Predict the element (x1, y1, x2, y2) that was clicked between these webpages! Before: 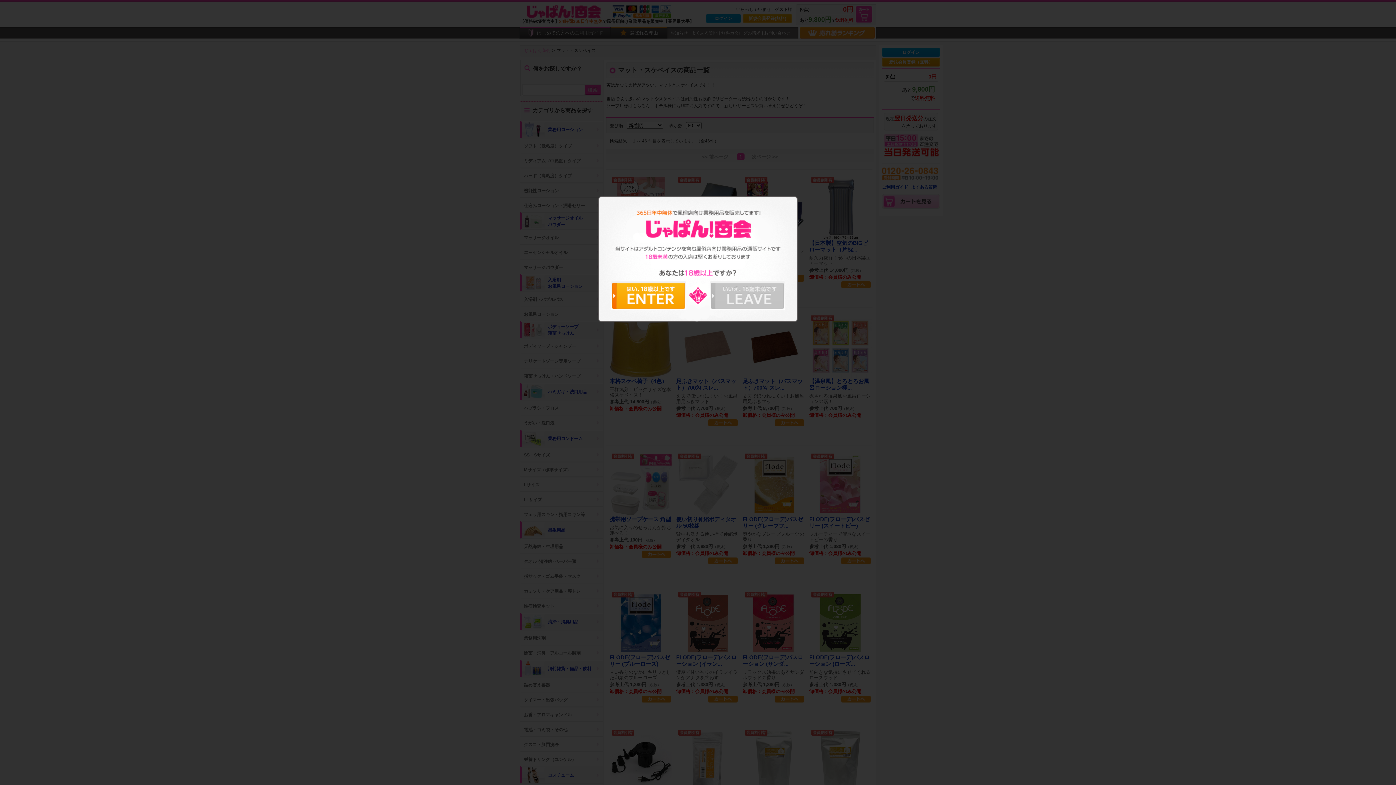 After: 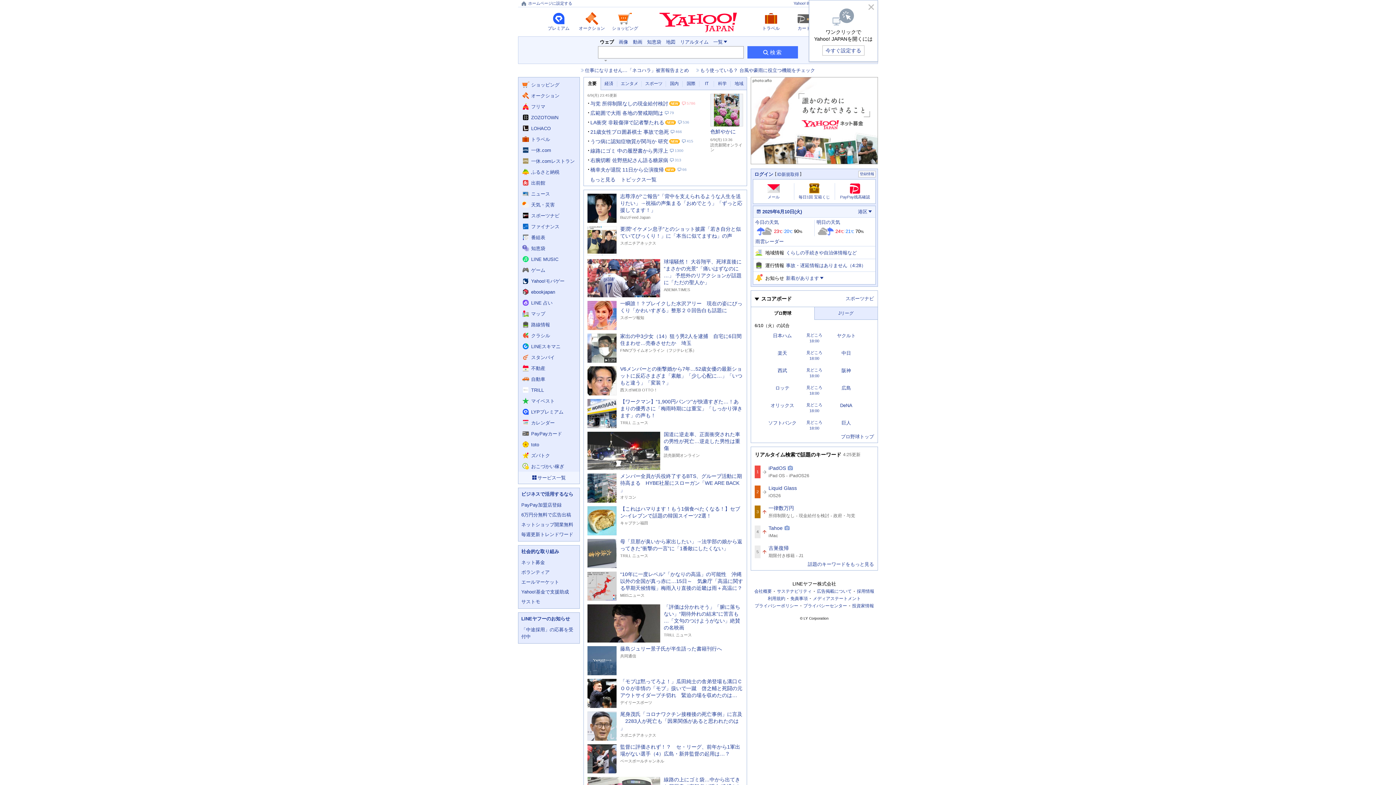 Action: bbox: (709, 281, 785, 310)